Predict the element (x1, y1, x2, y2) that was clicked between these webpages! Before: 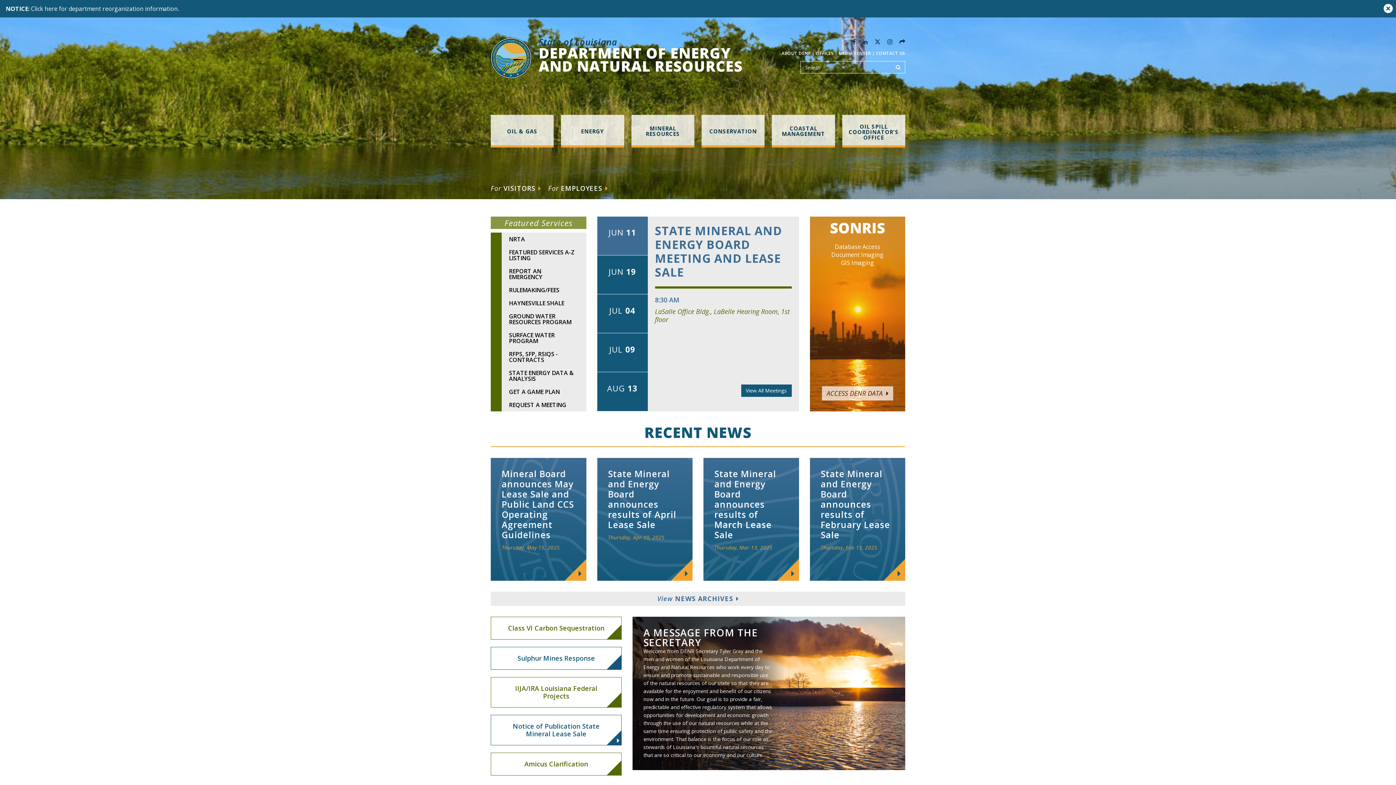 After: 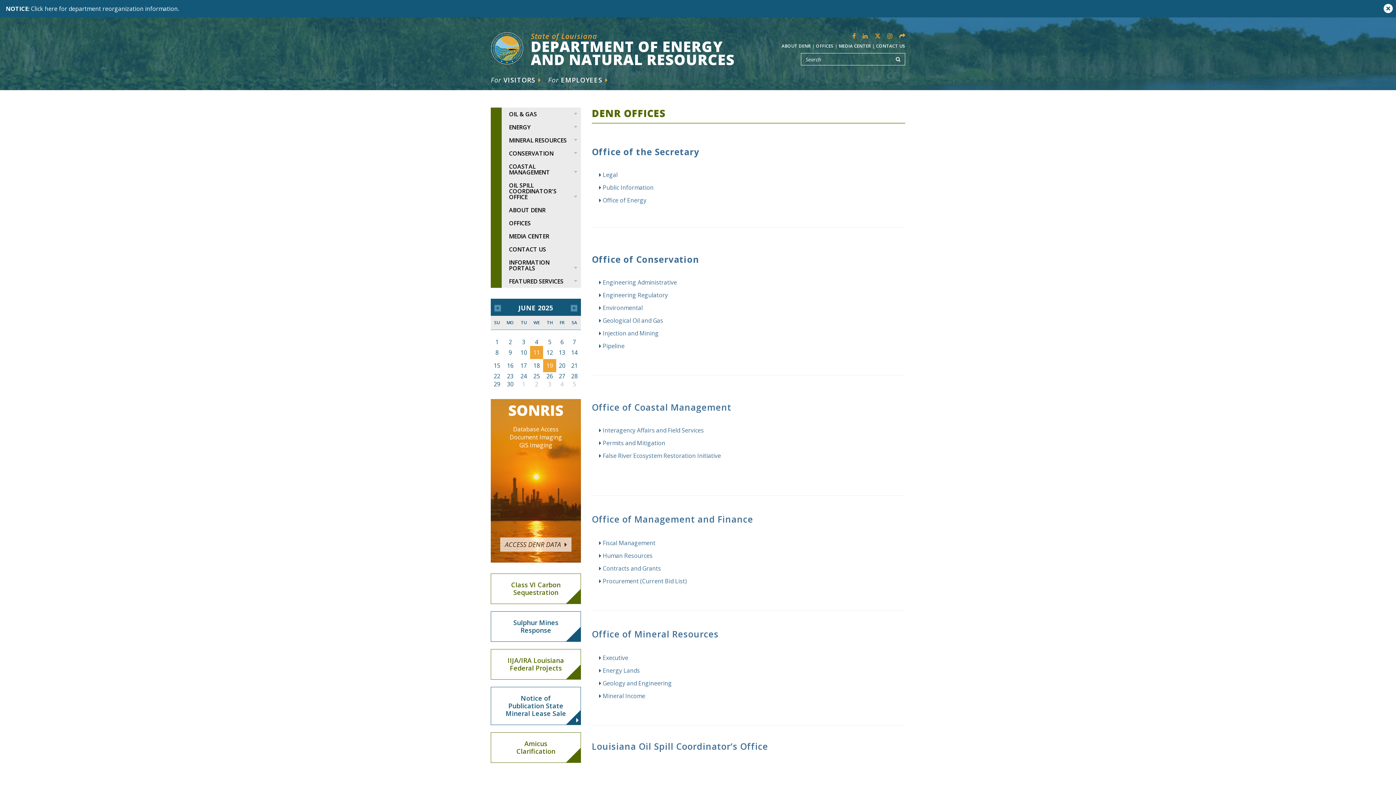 Action: label: OFFICES bbox: (816, 50, 833, 56)